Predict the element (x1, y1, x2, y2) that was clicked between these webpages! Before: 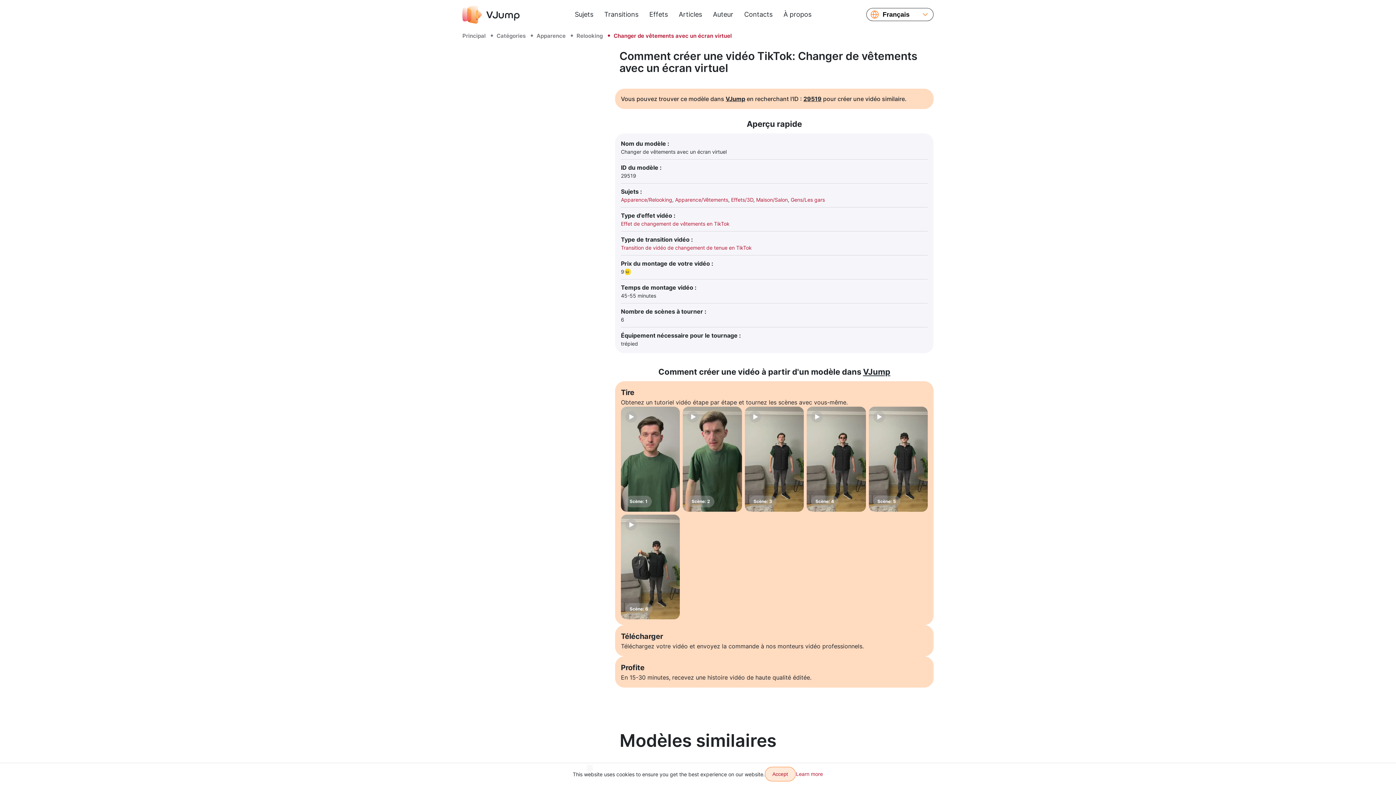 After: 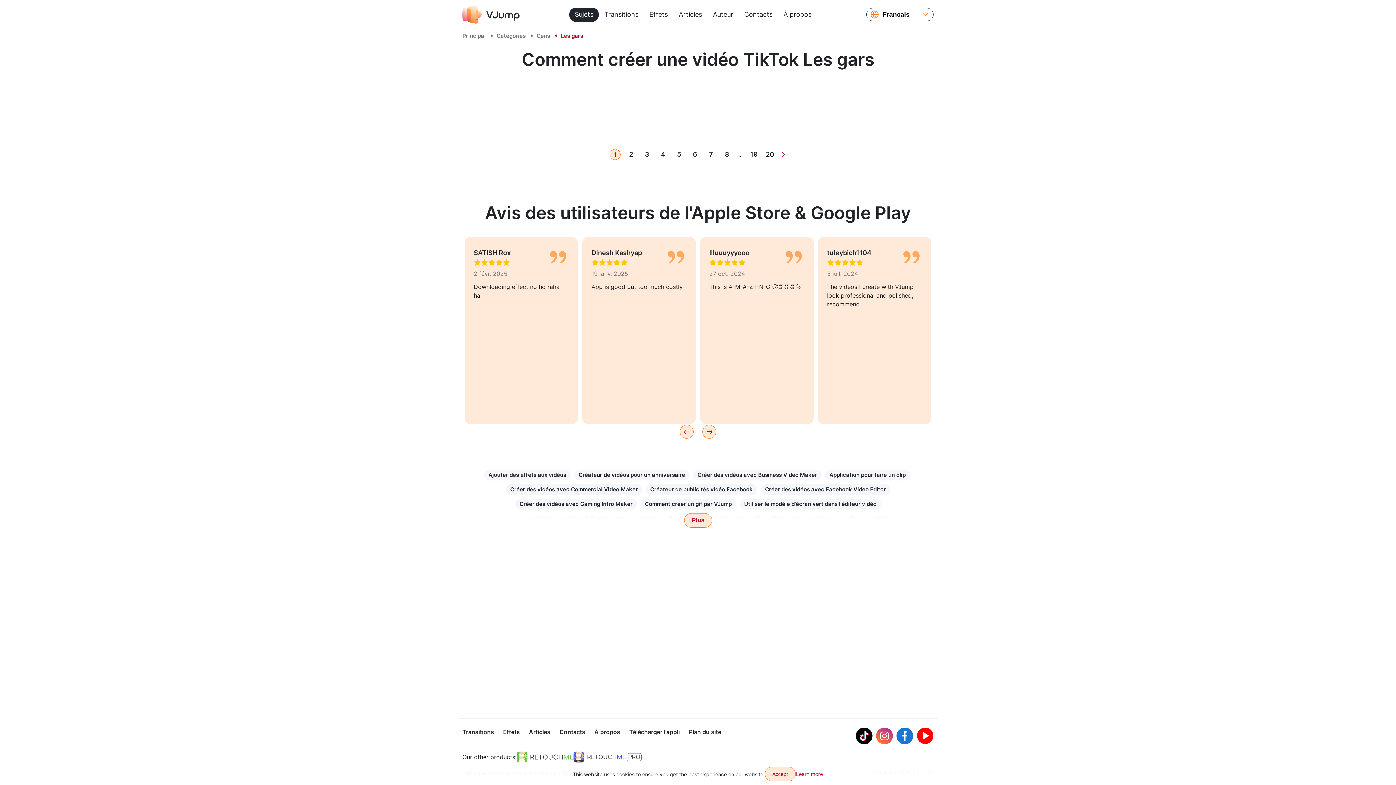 Action: label: Gens/Les gars bbox: (790, 196, 825, 202)